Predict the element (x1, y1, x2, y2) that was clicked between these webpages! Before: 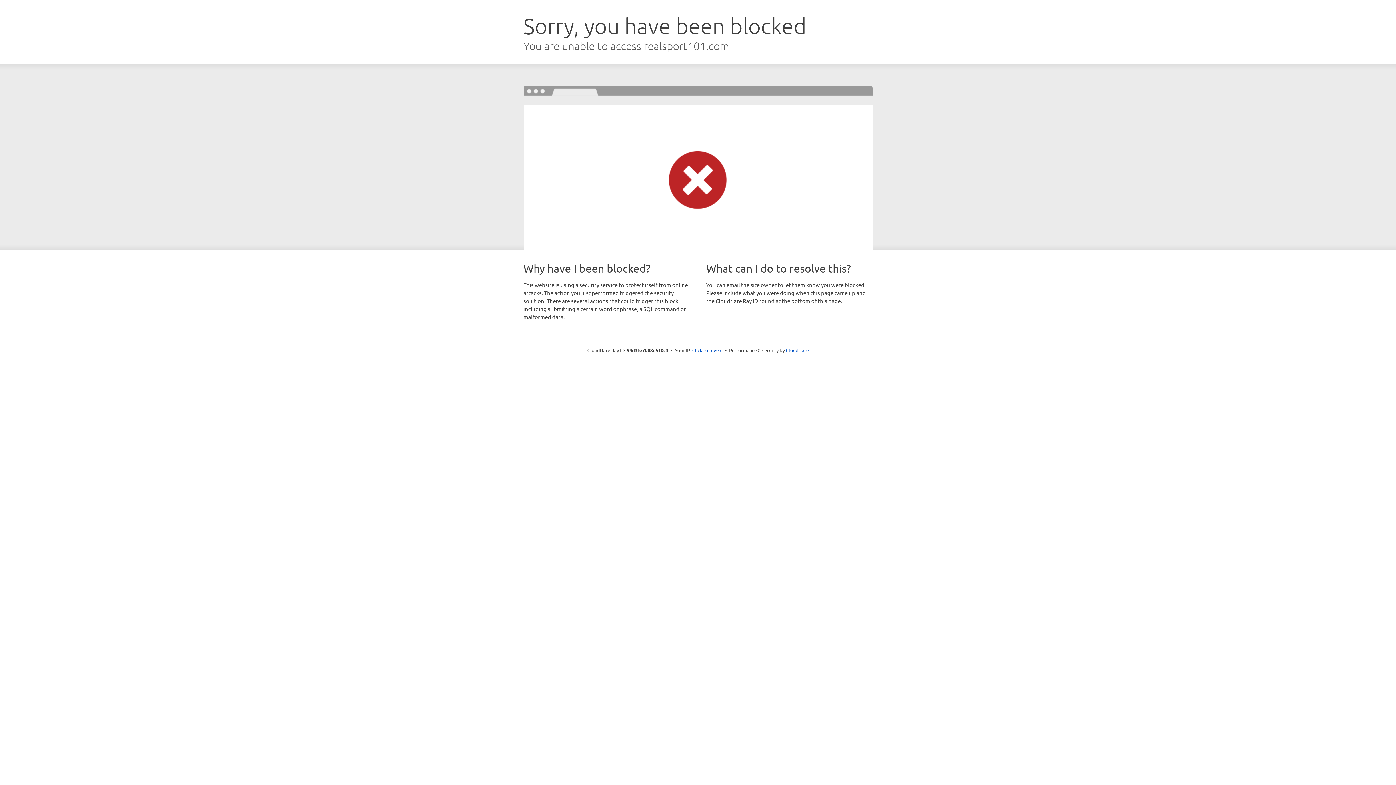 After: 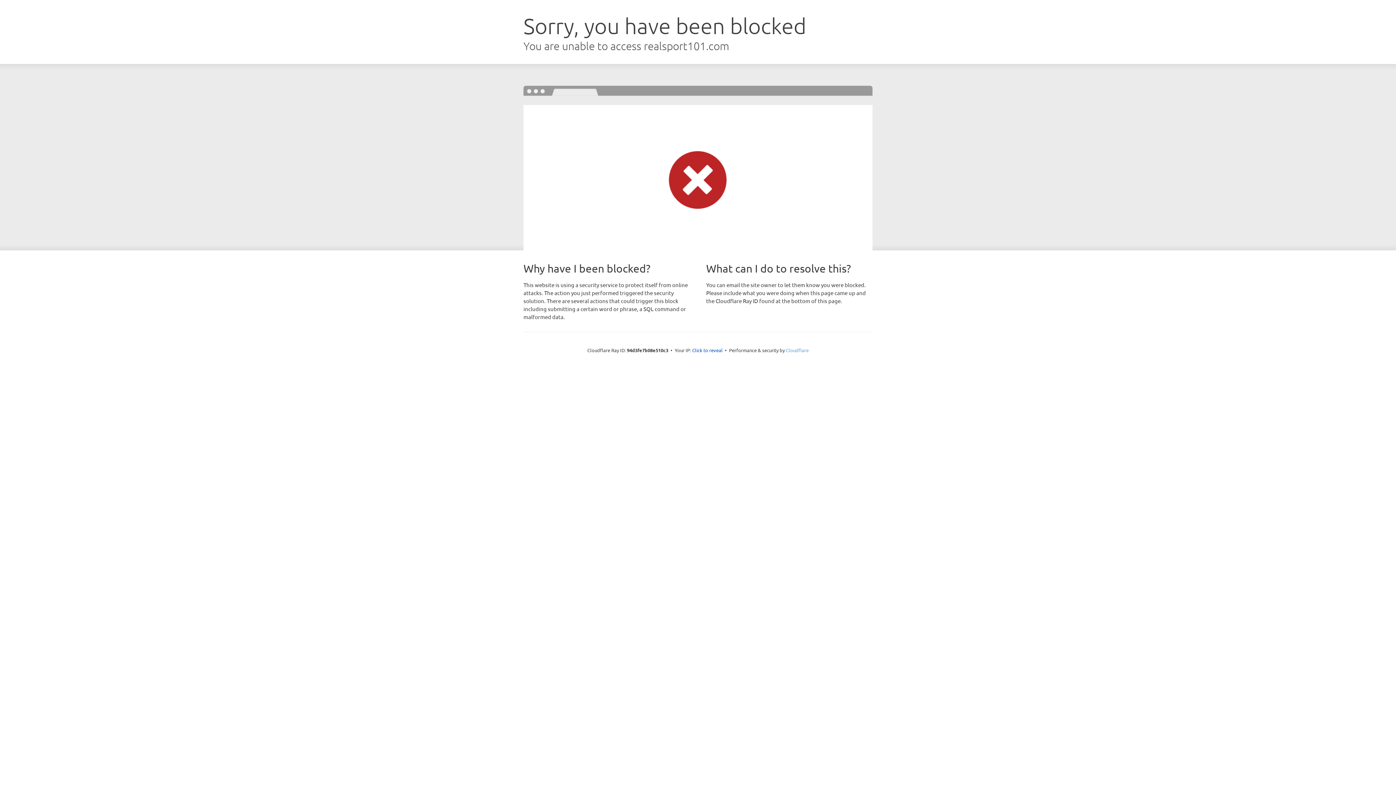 Action: label: Cloudflare bbox: (786, 347, 808, 353)